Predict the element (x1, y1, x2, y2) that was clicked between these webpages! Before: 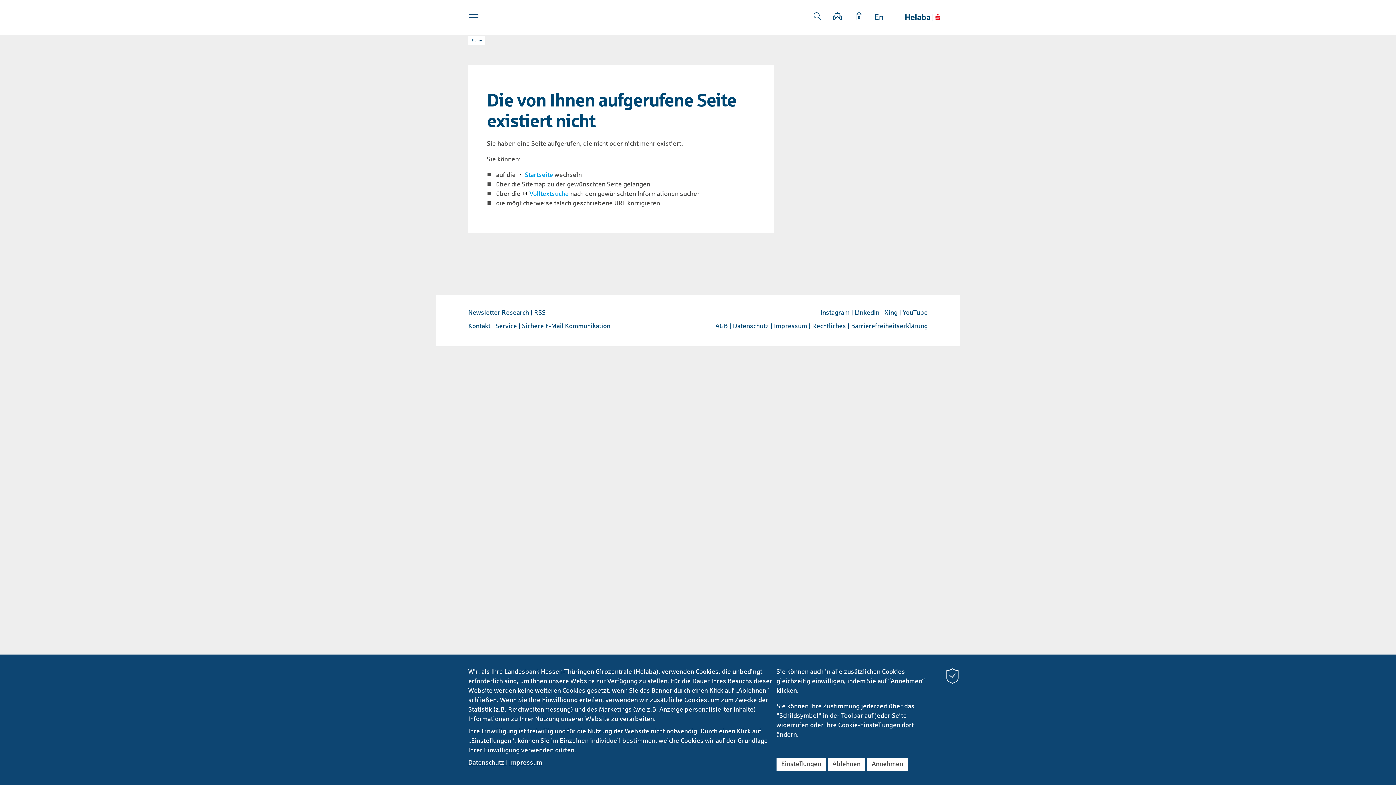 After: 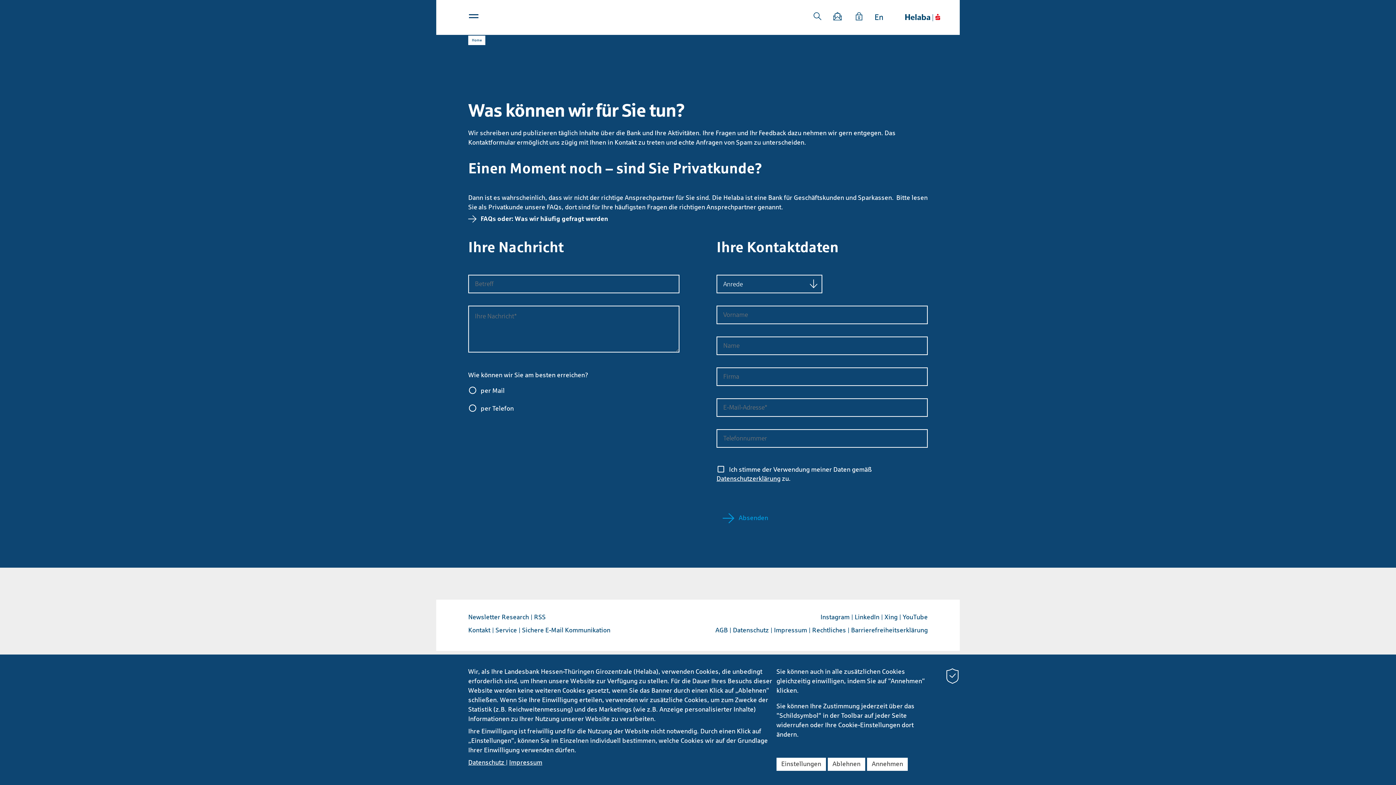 Action: bbox: (831, 8, 843, 26)